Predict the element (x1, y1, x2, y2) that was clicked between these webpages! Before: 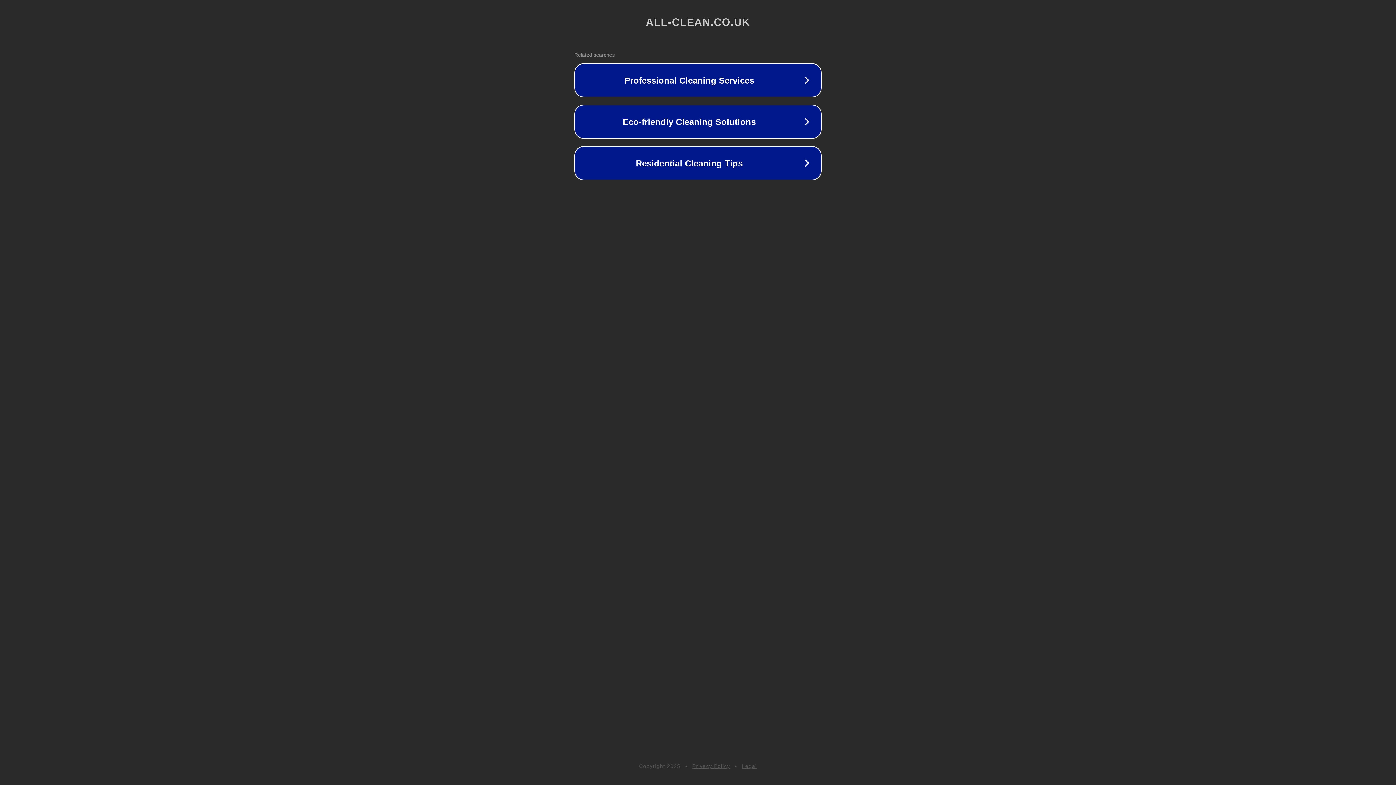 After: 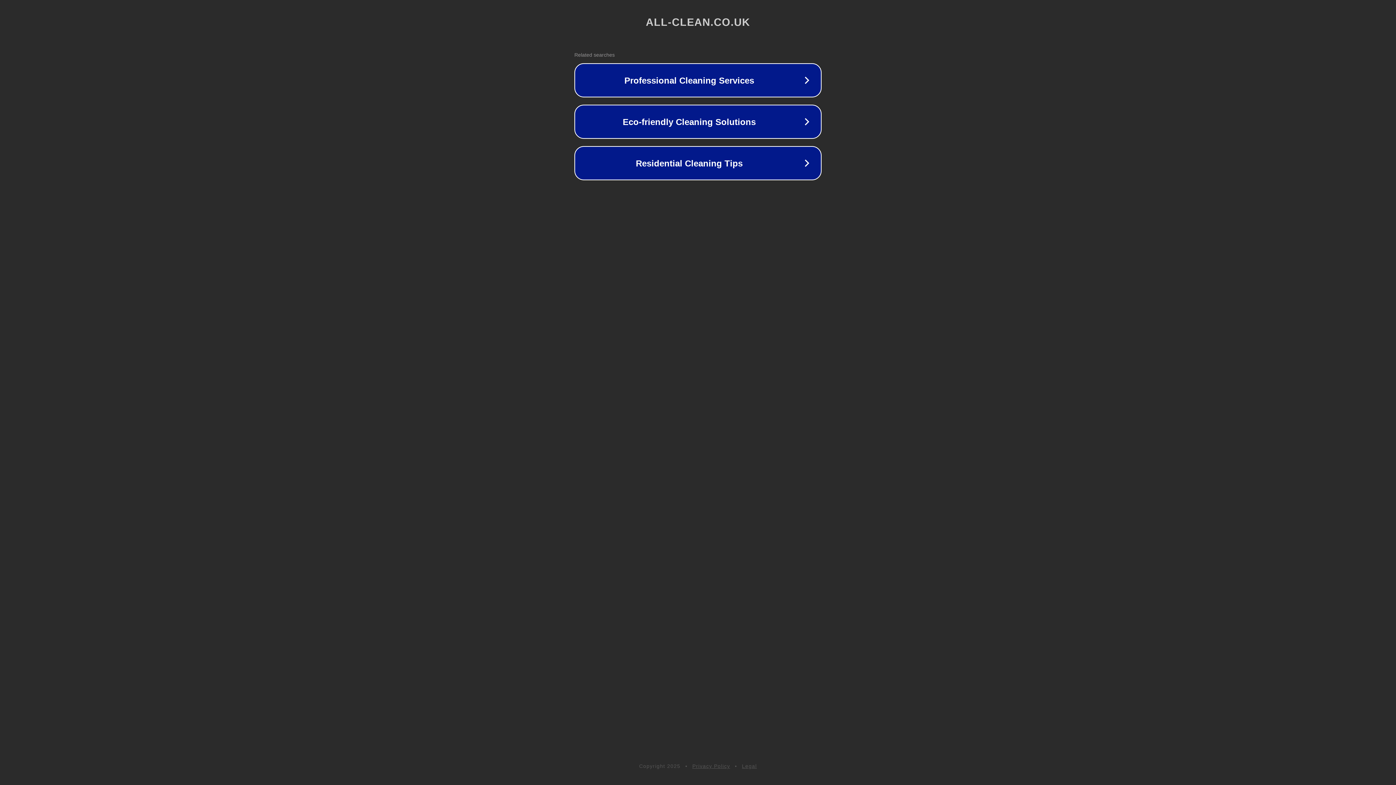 Action: bbox: (692, 763, 730, 769) label: Privacy Policy